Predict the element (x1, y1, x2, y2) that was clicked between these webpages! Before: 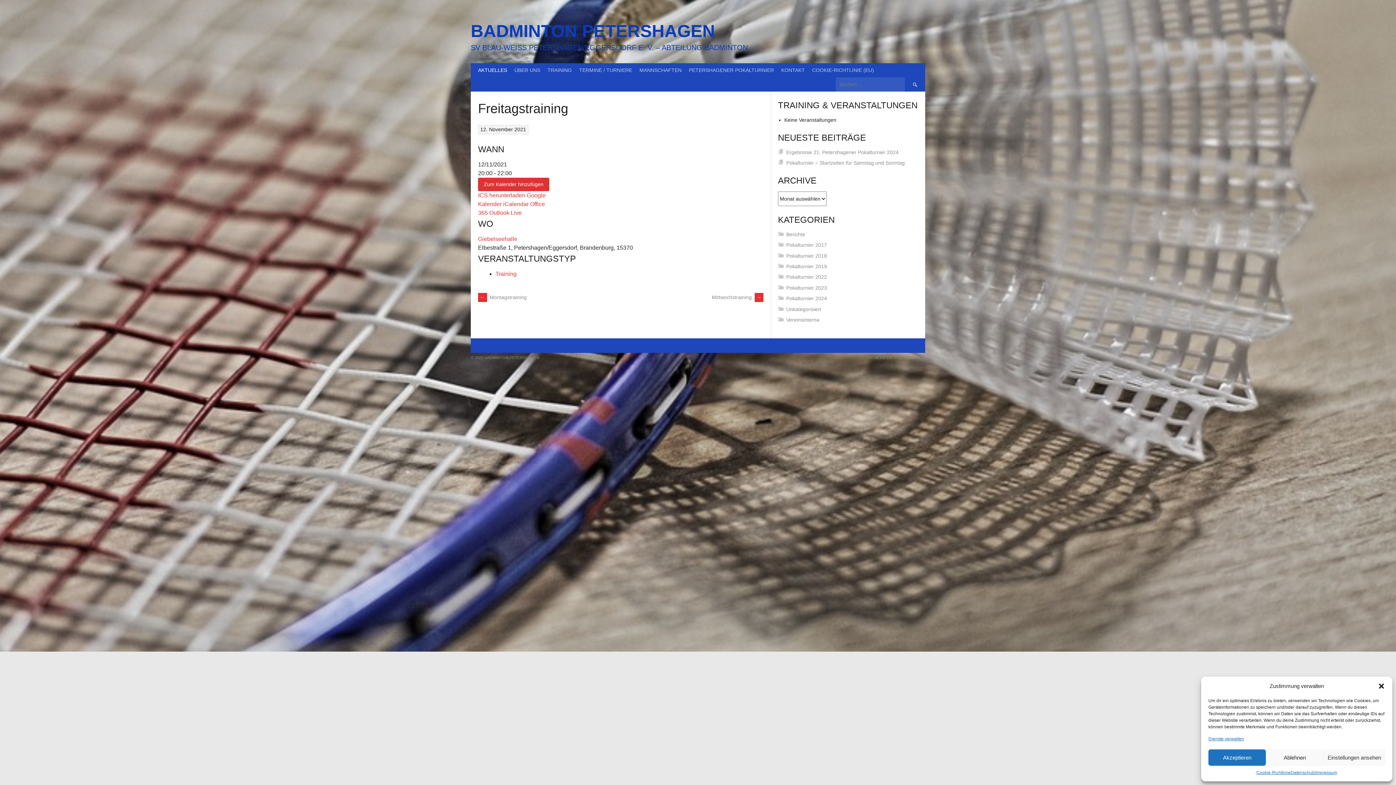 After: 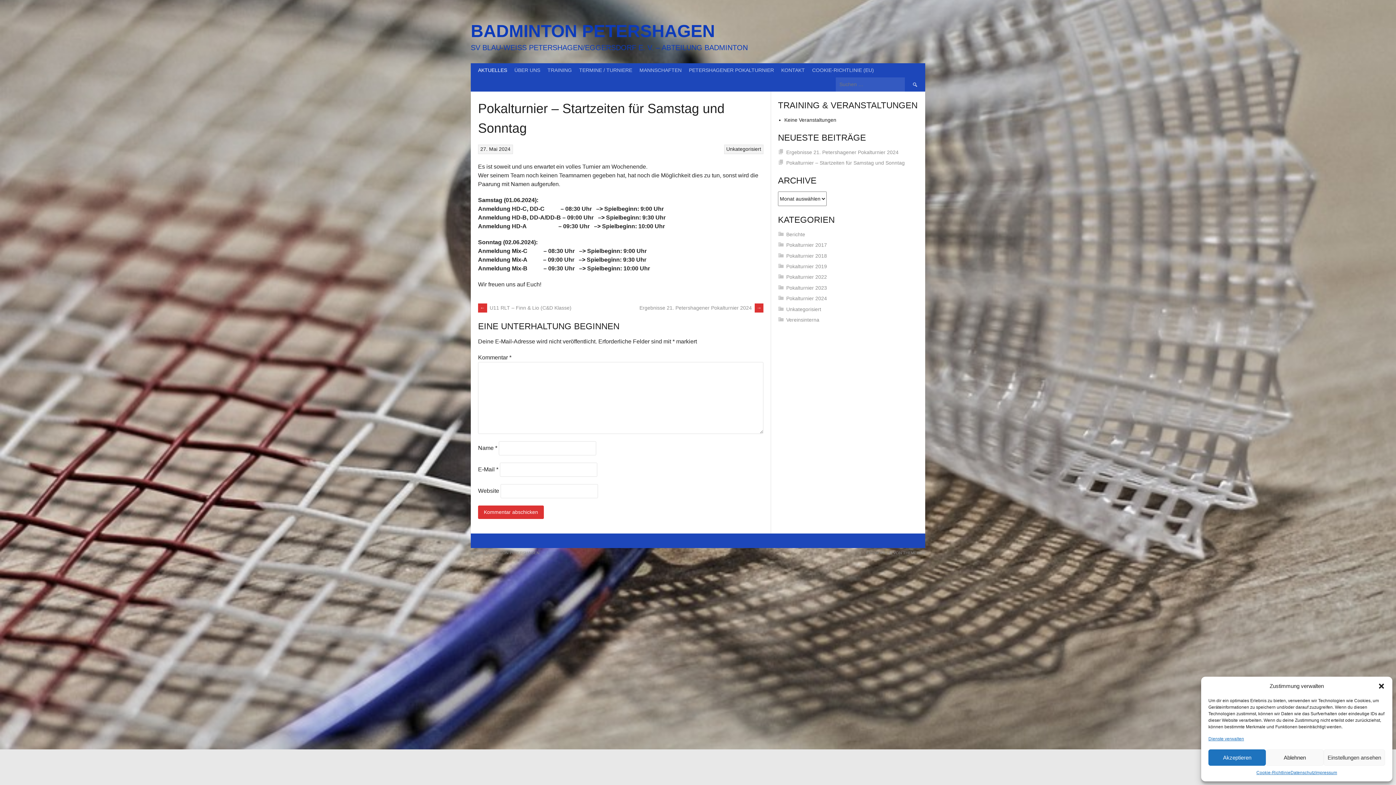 Action: label: Pokalturnier – Startzeiten für Samstag und Sonntag bbox: (786, 159, 905, 165)